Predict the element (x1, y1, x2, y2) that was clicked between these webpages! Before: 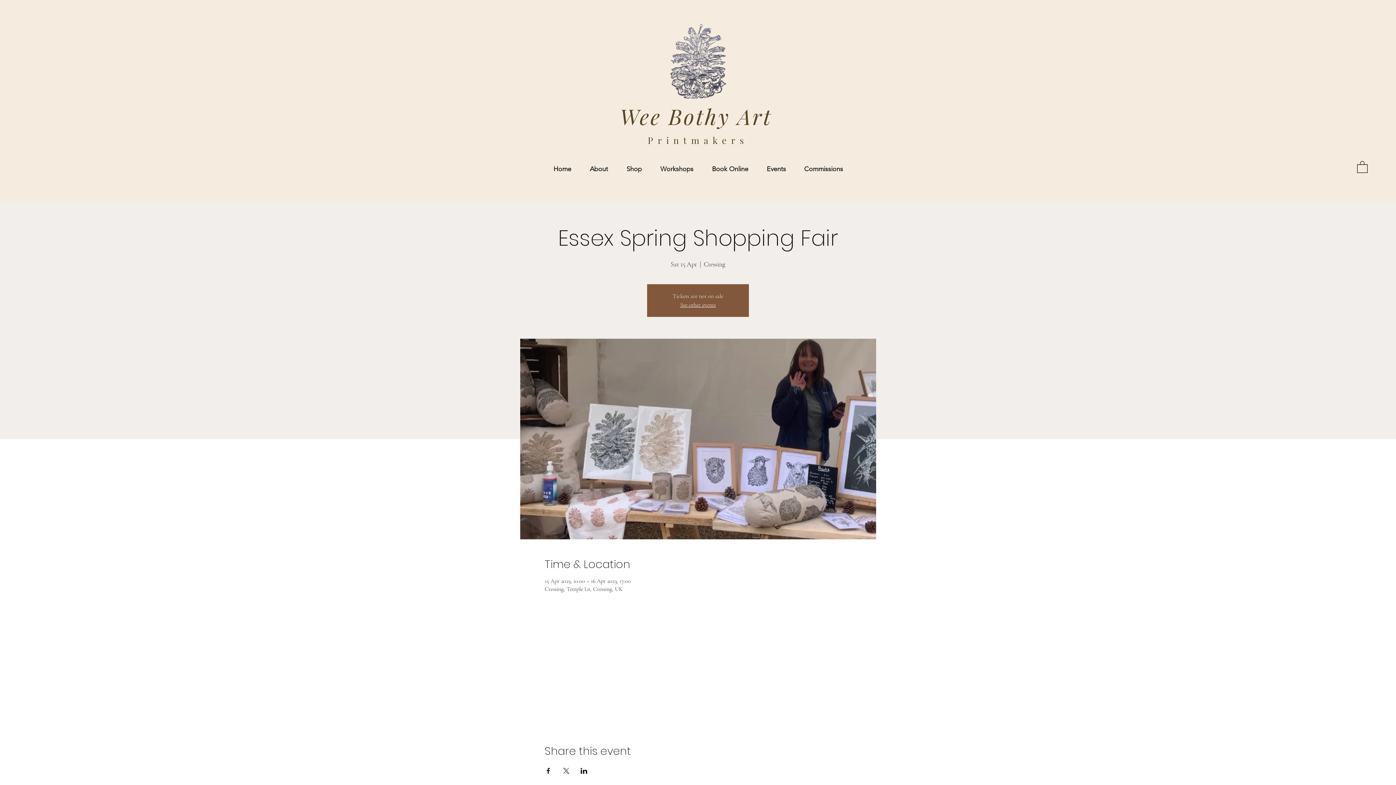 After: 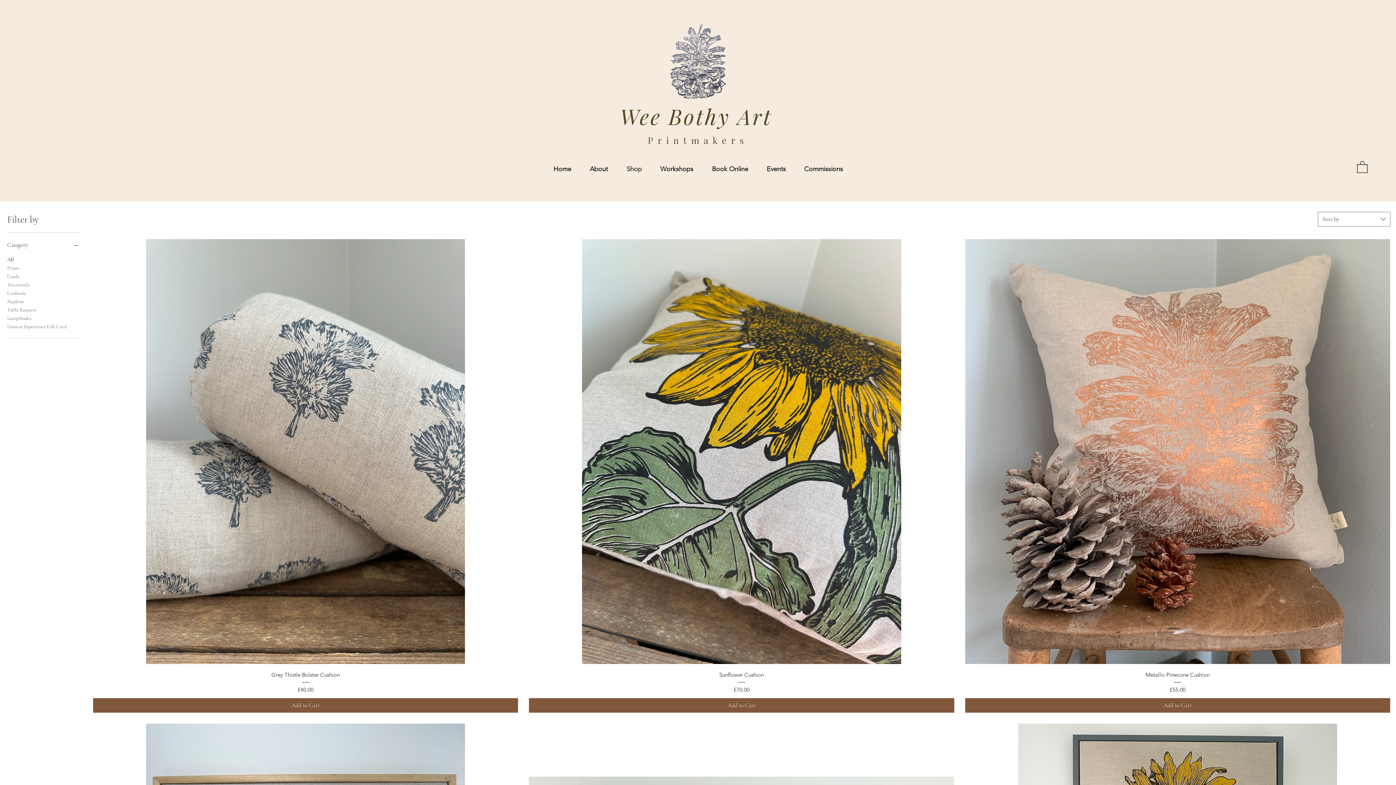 Action: bbox: (617, 163, 651, 174) label: Shop